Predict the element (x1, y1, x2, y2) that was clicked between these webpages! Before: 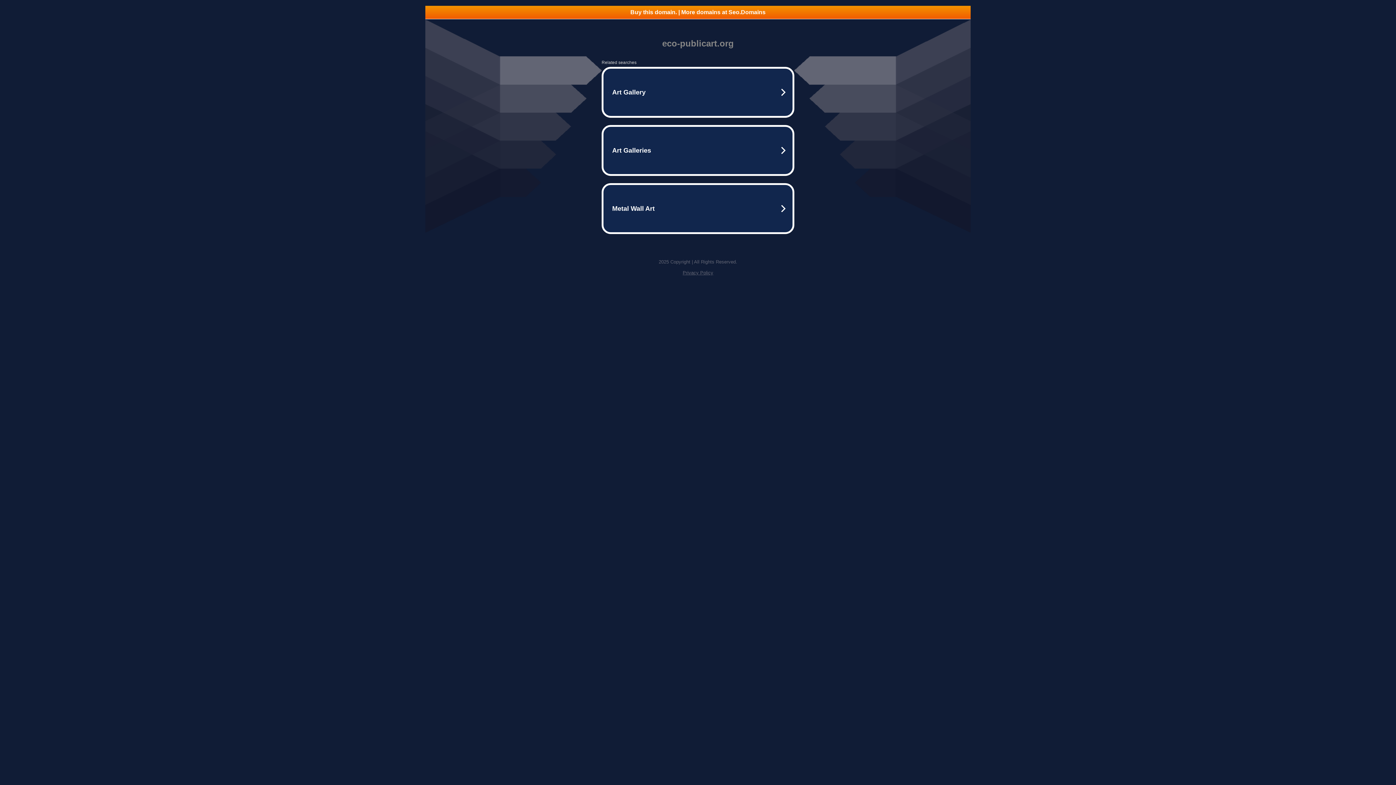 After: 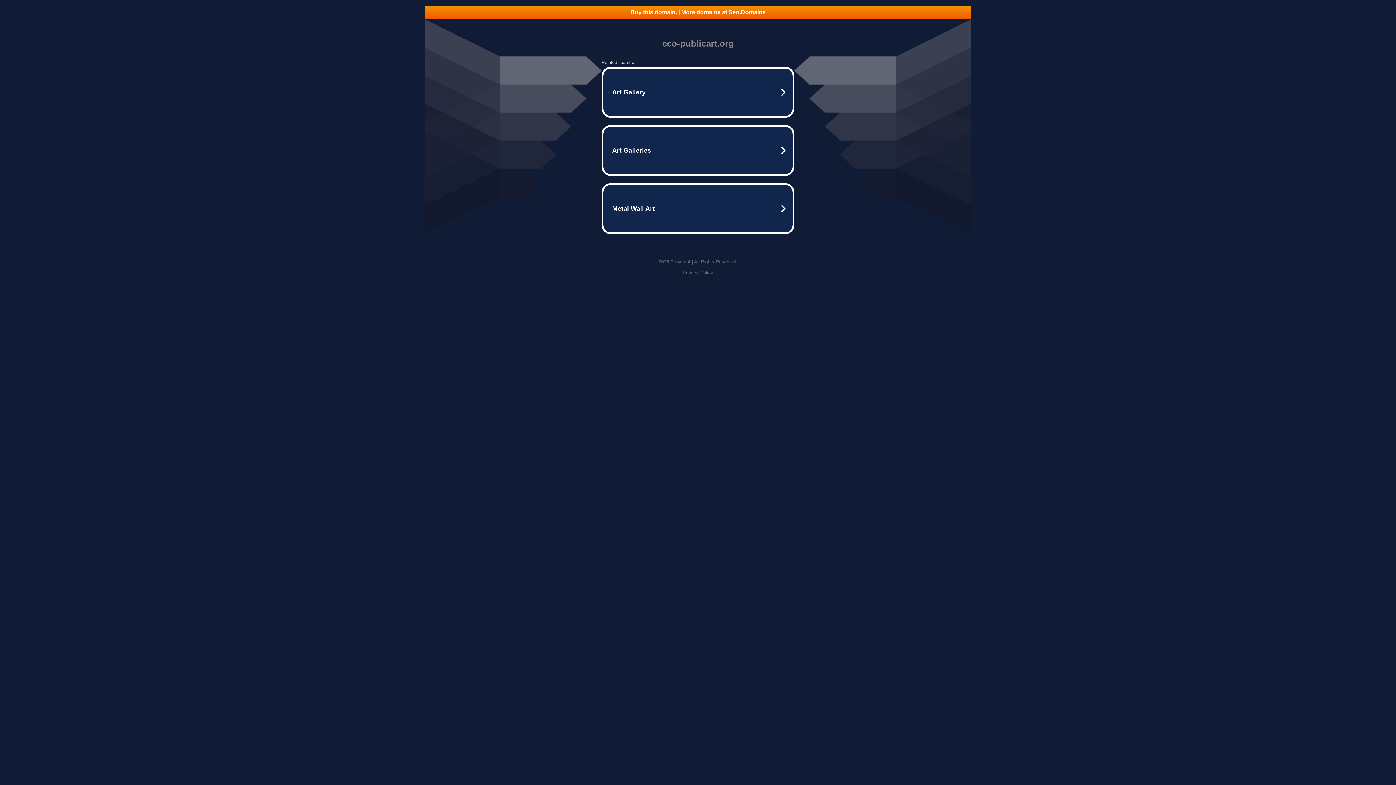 Action: bbox: (682, 270, 713, 275) label: Privacy Policy